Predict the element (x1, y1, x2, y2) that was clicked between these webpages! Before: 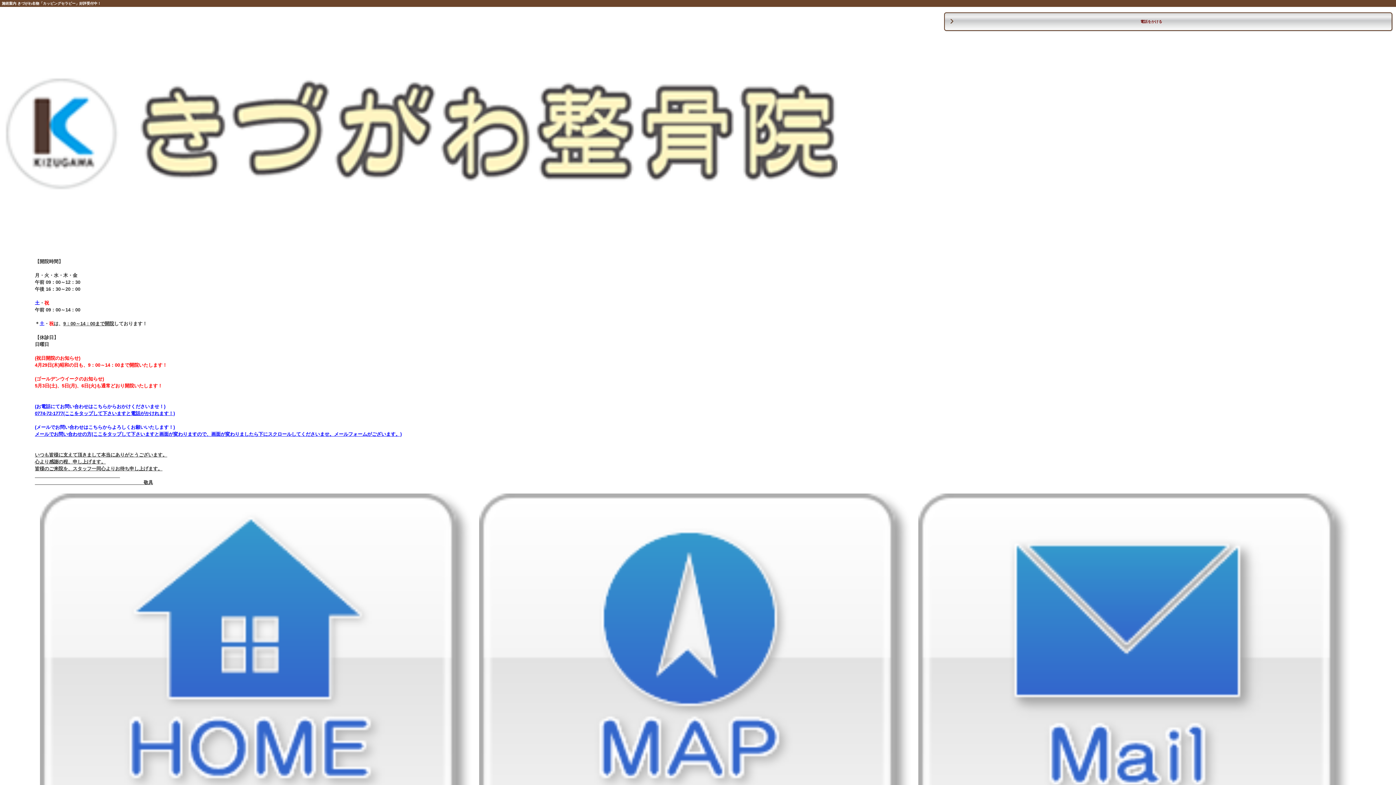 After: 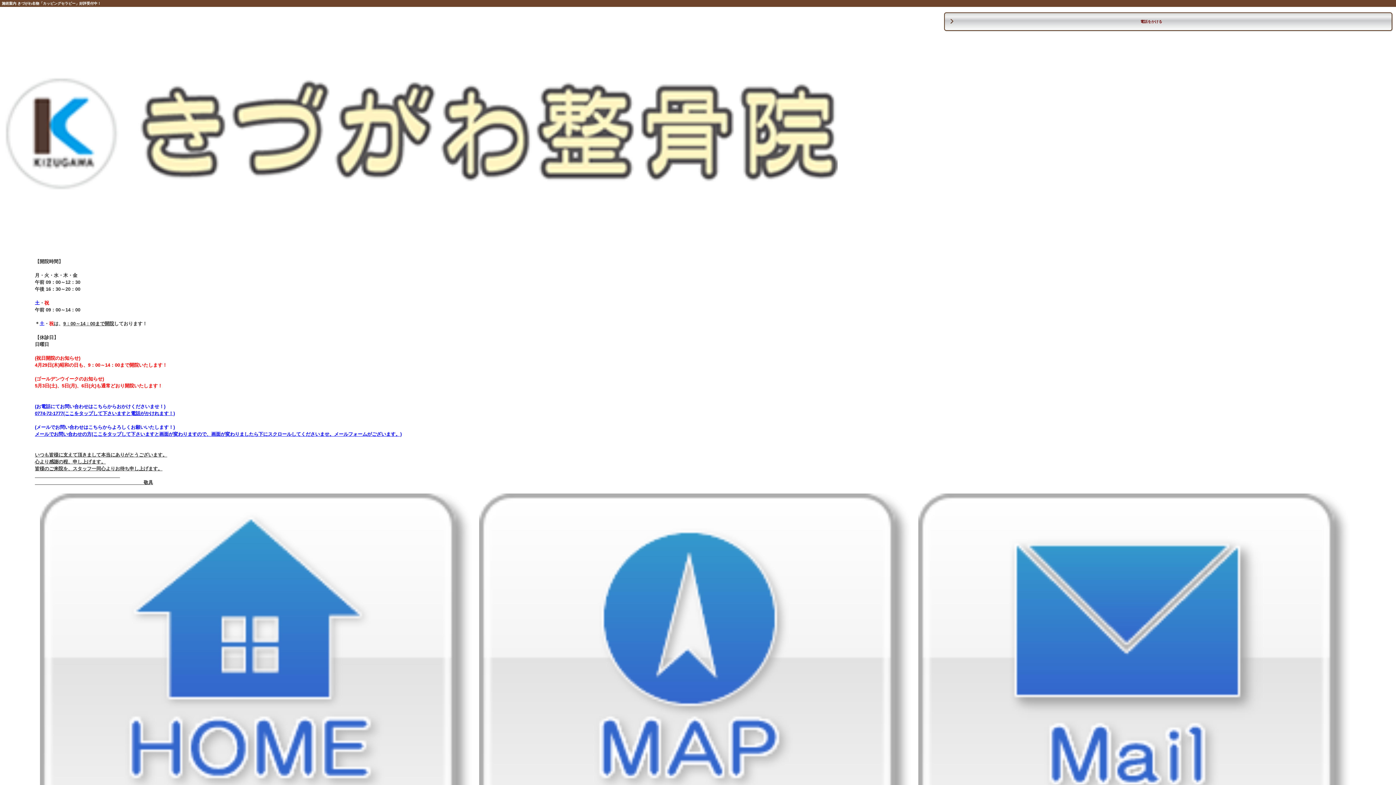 Action: bbox: (34, 410, 174, 416) label: 0774-72-1777(ここをタップして下さいますと電話がかけれます！)